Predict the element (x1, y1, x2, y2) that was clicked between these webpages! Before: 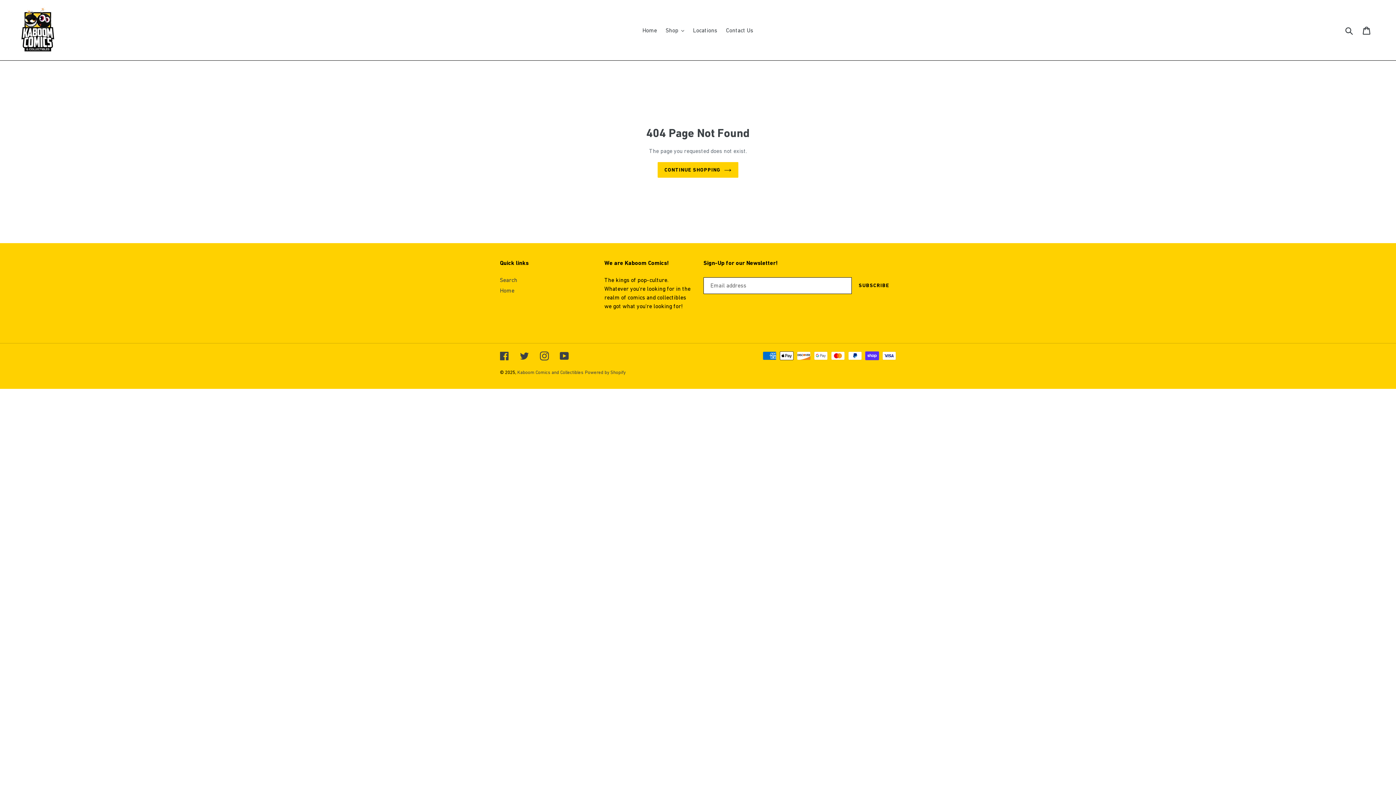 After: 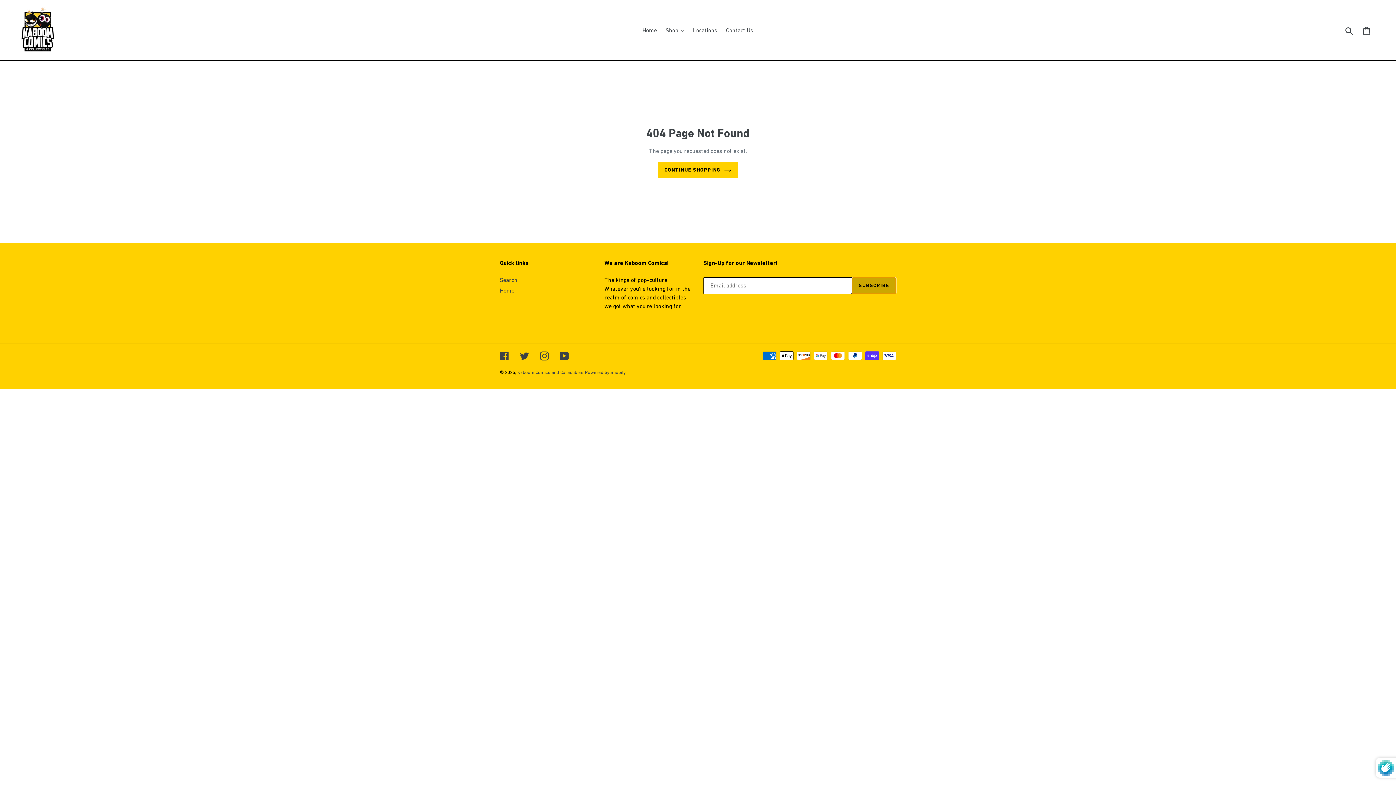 Action: label: SUBSCRIBE bbox: (851, 277, 896, 294)